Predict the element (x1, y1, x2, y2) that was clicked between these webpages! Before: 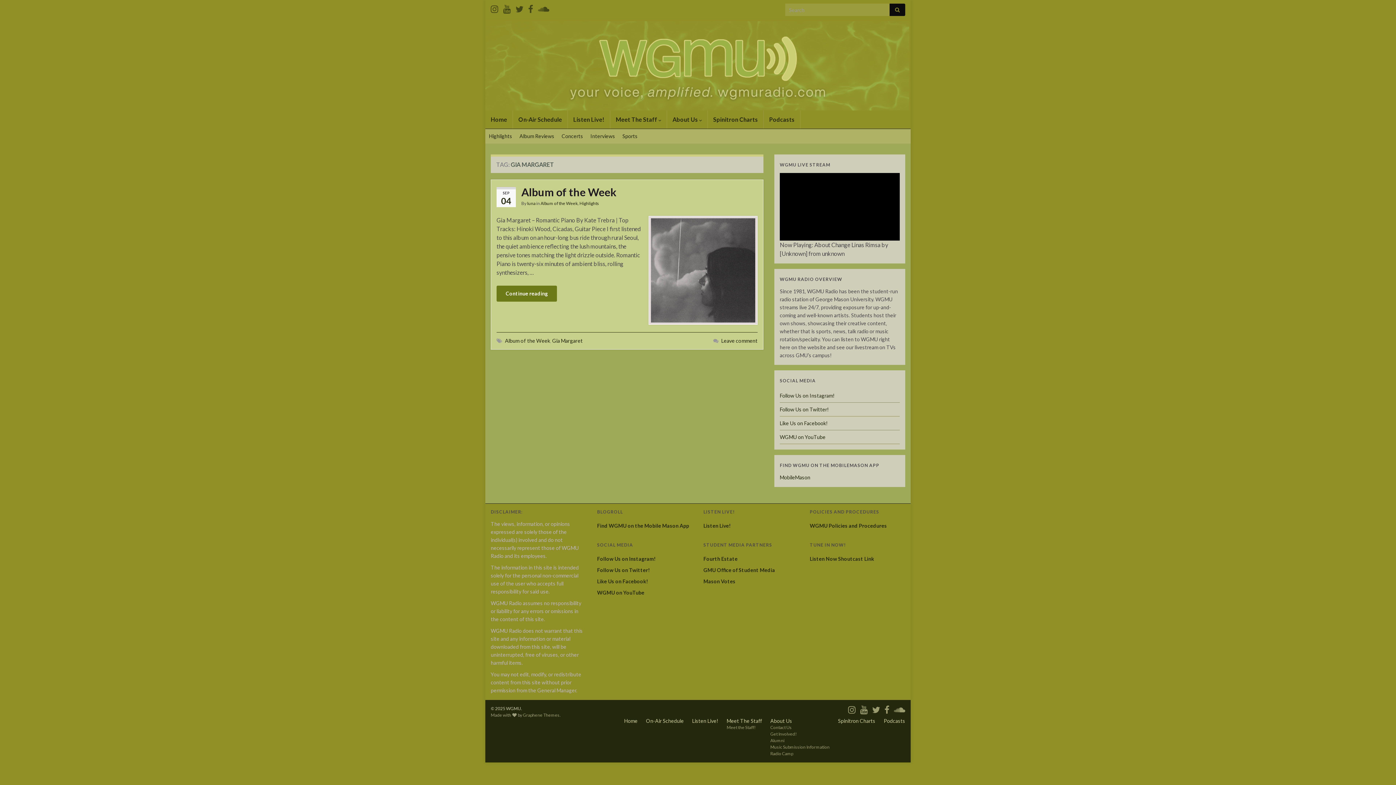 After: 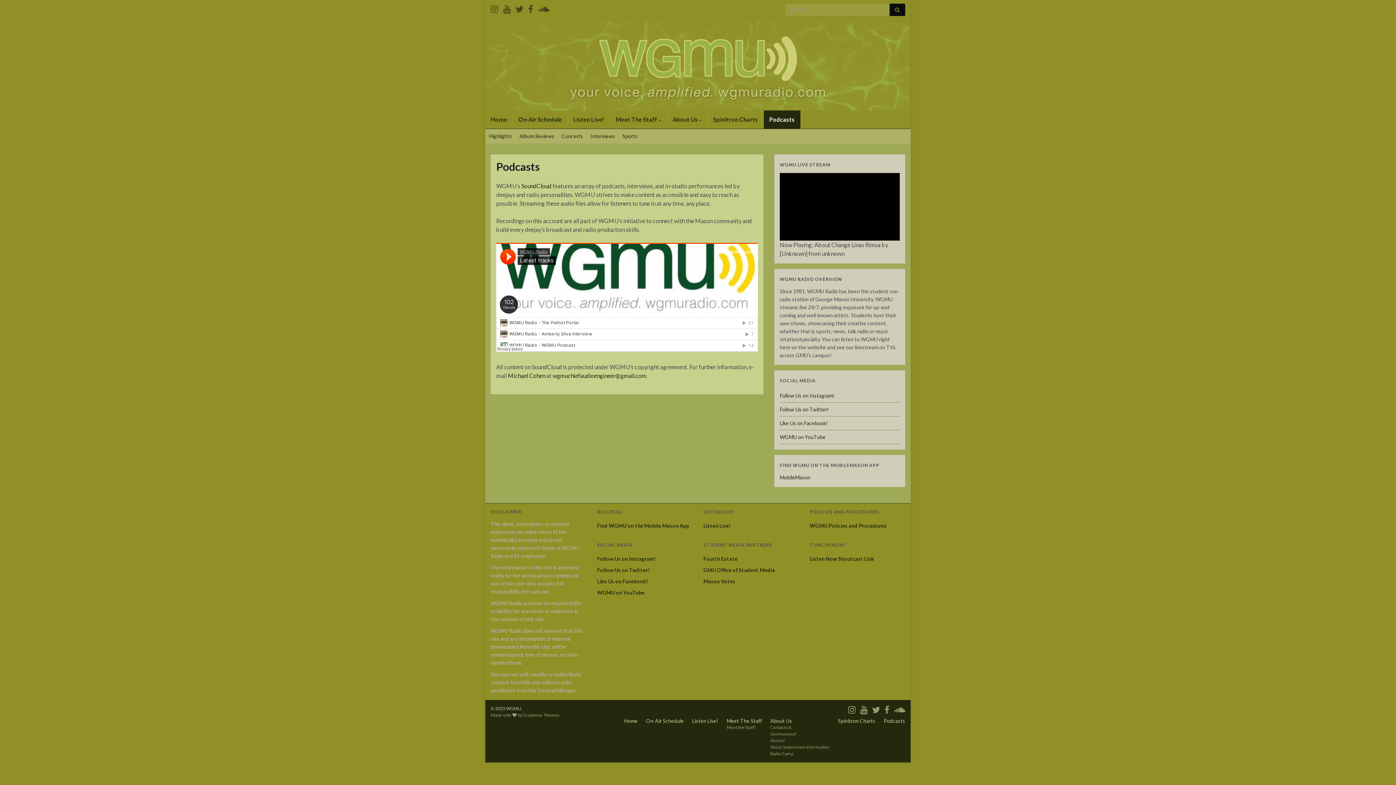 Action: bbox: (884, 709, 905, 715) label: Podcasts